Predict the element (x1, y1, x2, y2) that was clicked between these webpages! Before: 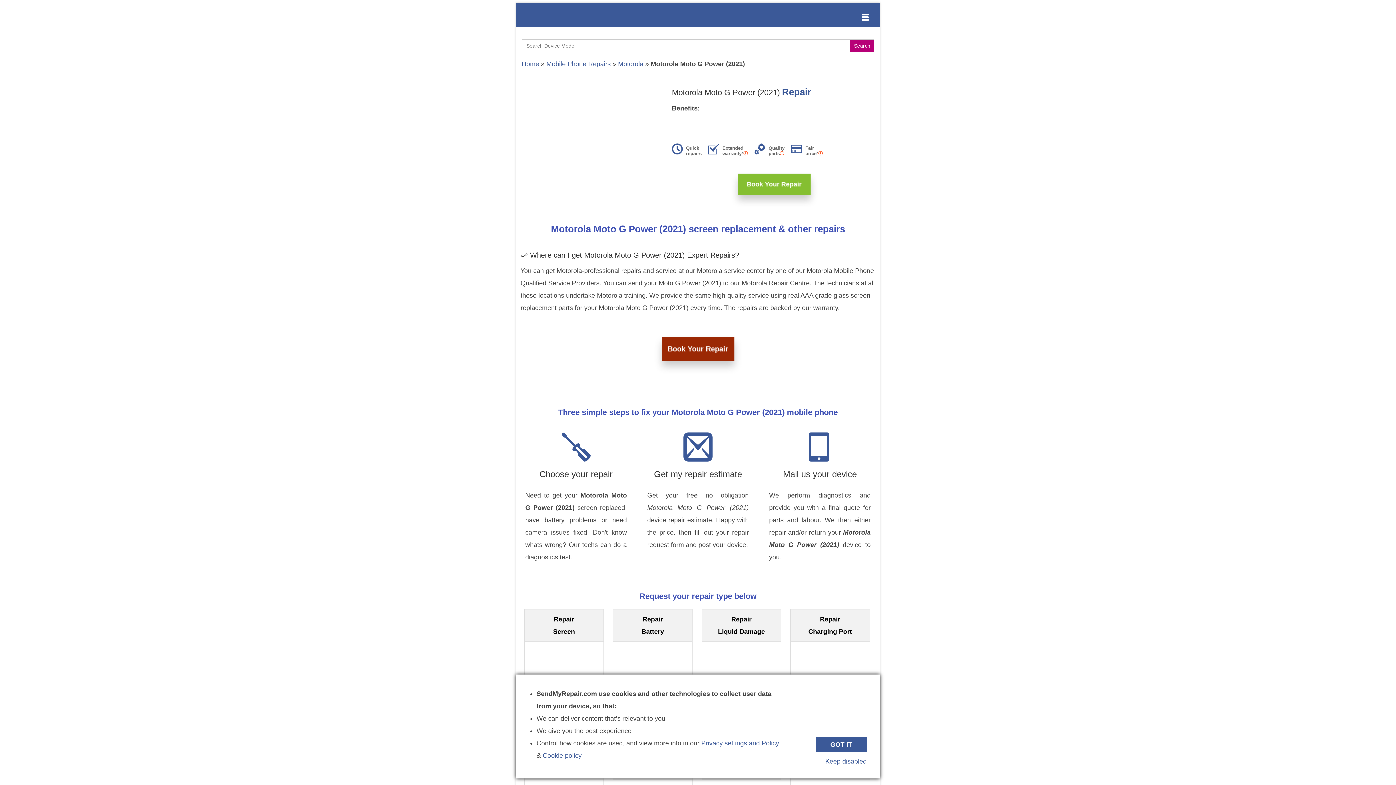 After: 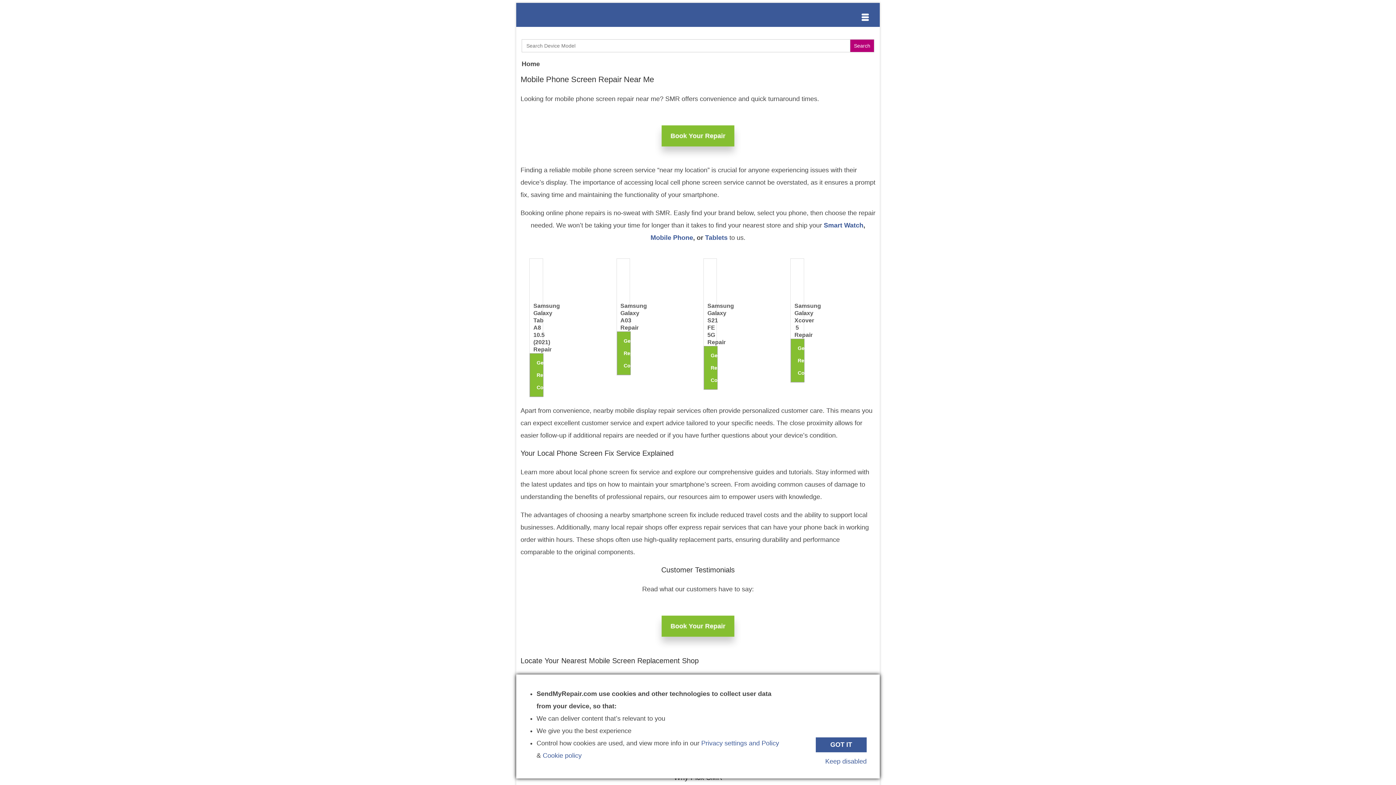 Action: bbox: (525, 2, 600, 26) label: Phone Repairs